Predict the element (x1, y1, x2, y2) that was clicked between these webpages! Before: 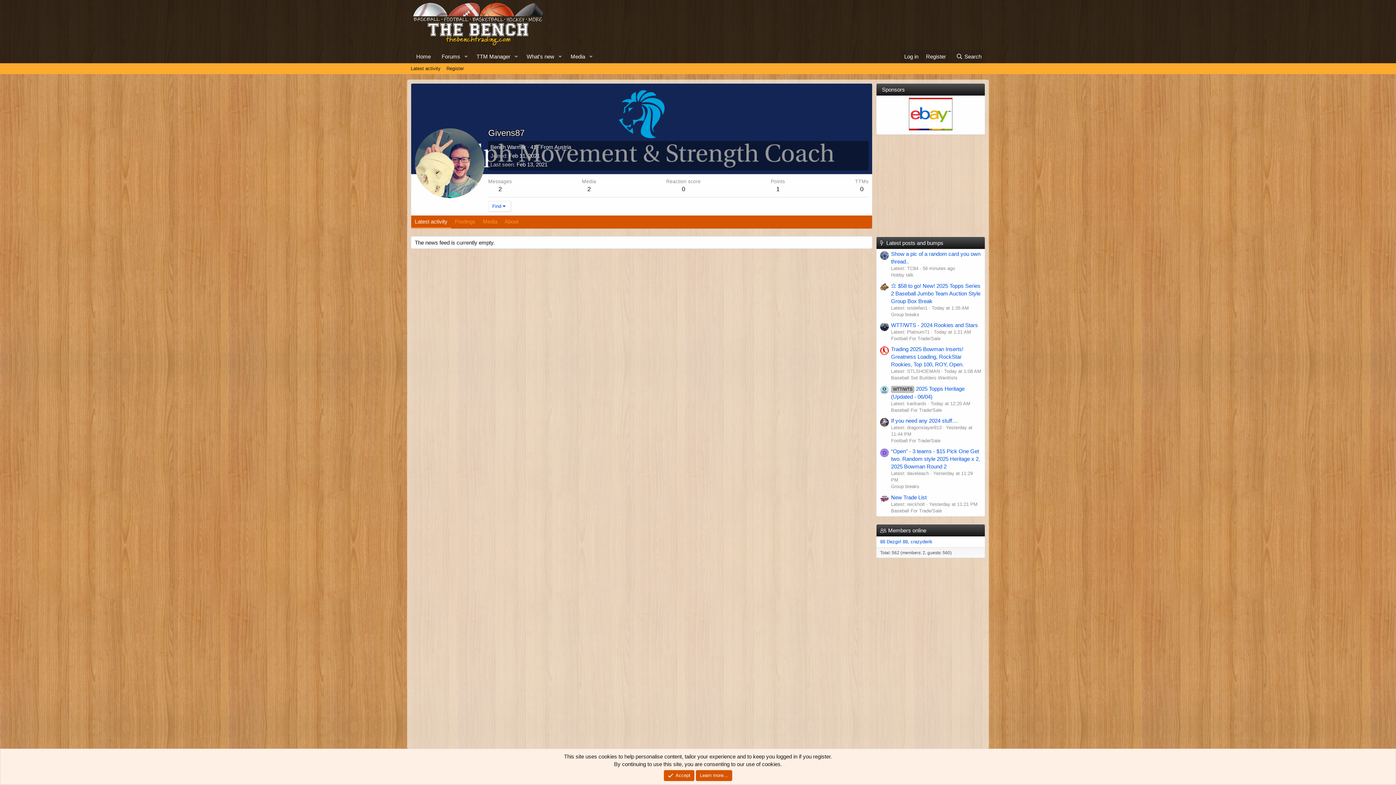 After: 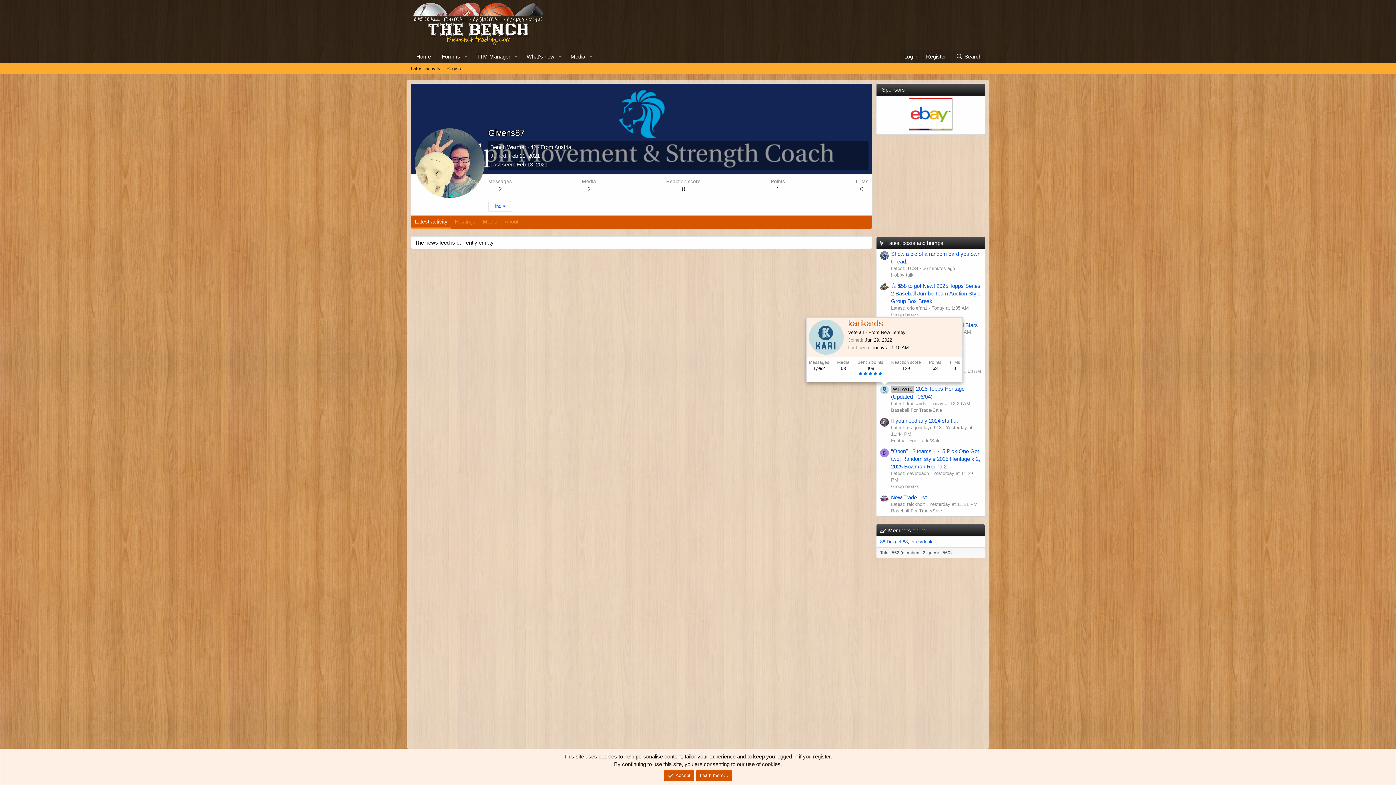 Action: bbox: (880, 385, 889, 394)